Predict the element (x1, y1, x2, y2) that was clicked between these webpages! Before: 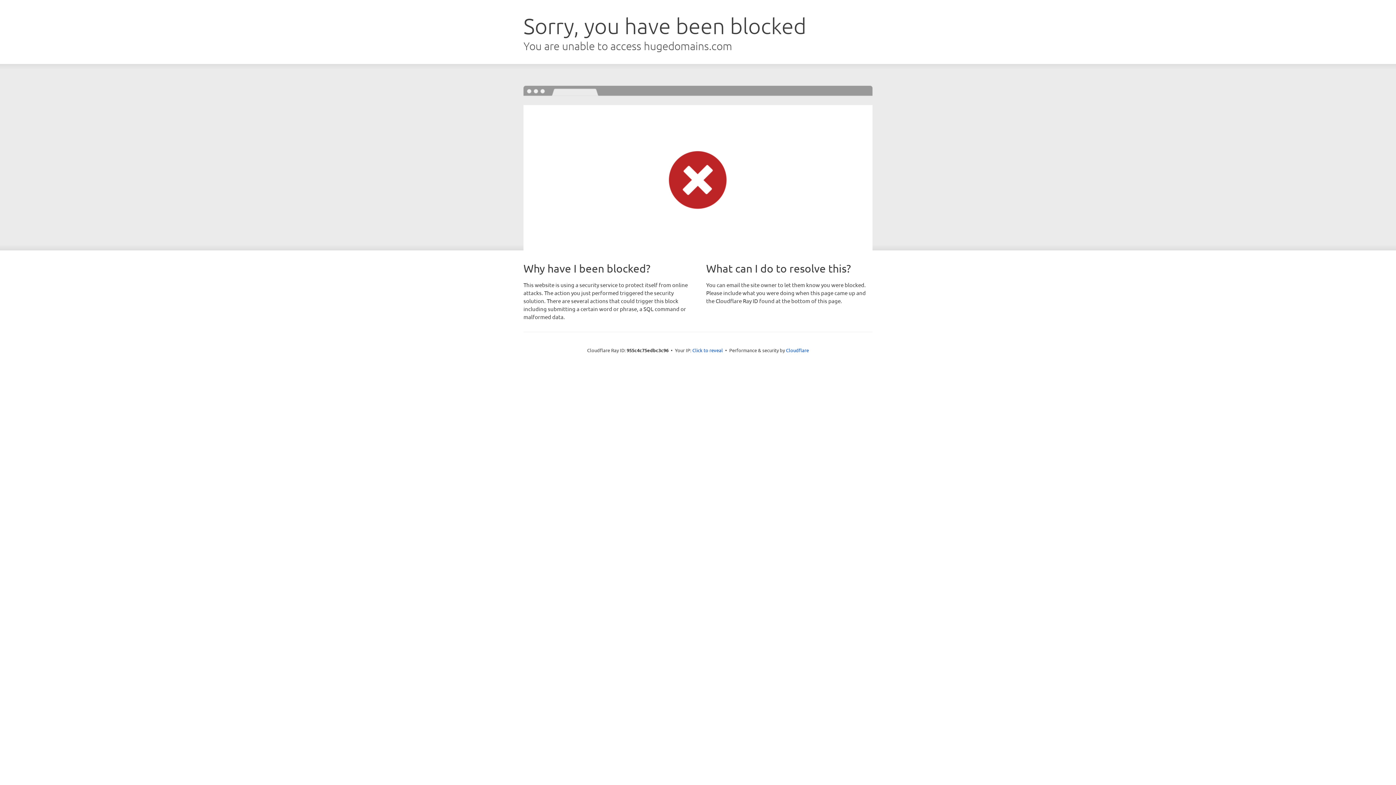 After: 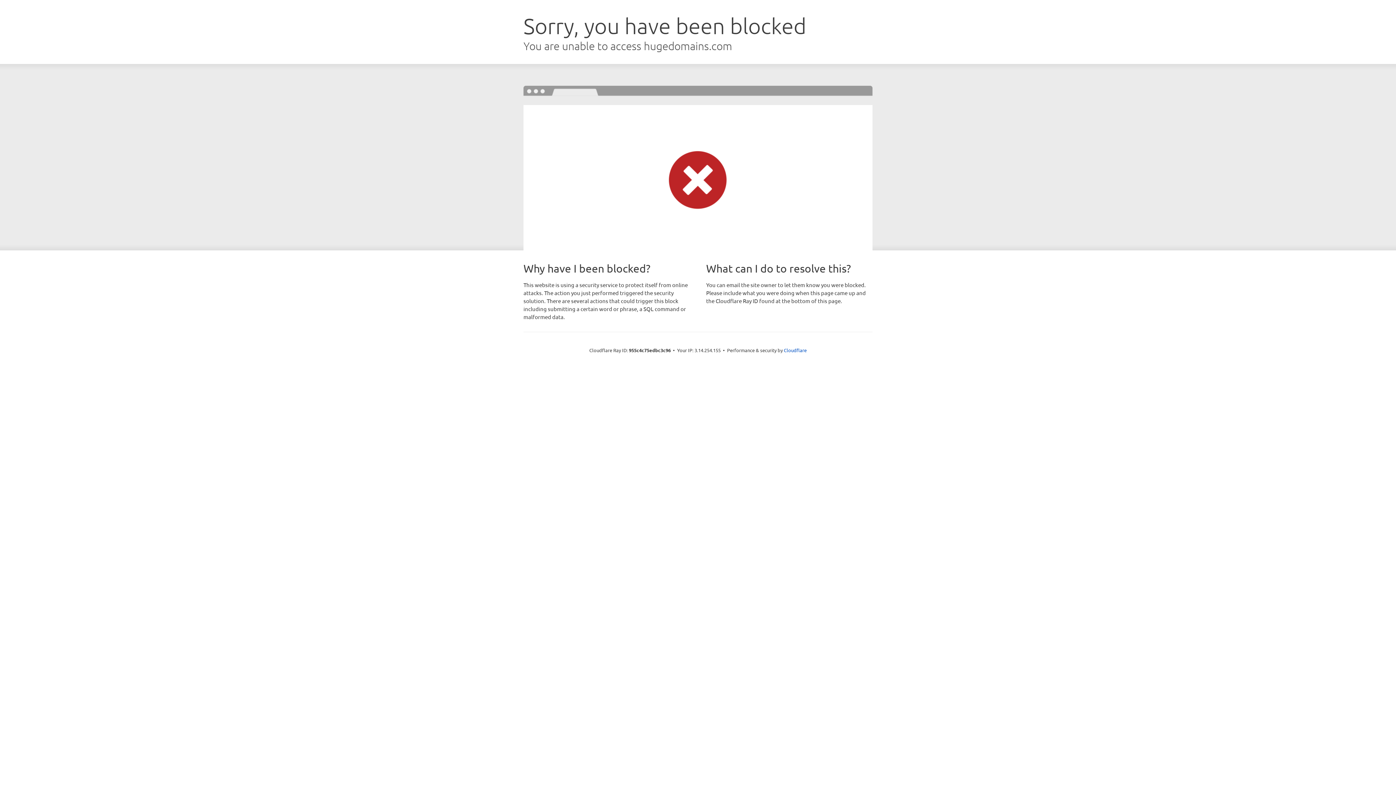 Action: bbox: (692, 346, 723, 353) label: Click to reveal